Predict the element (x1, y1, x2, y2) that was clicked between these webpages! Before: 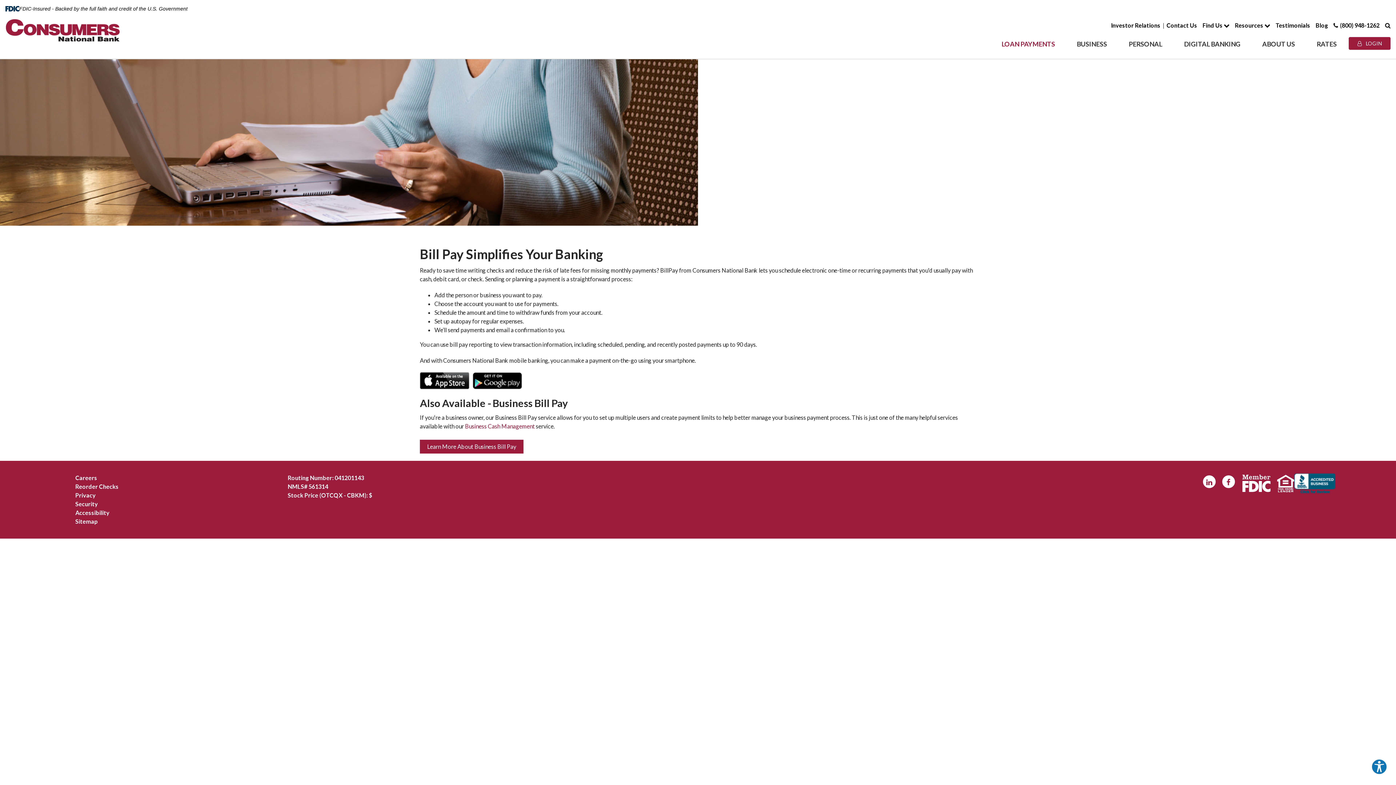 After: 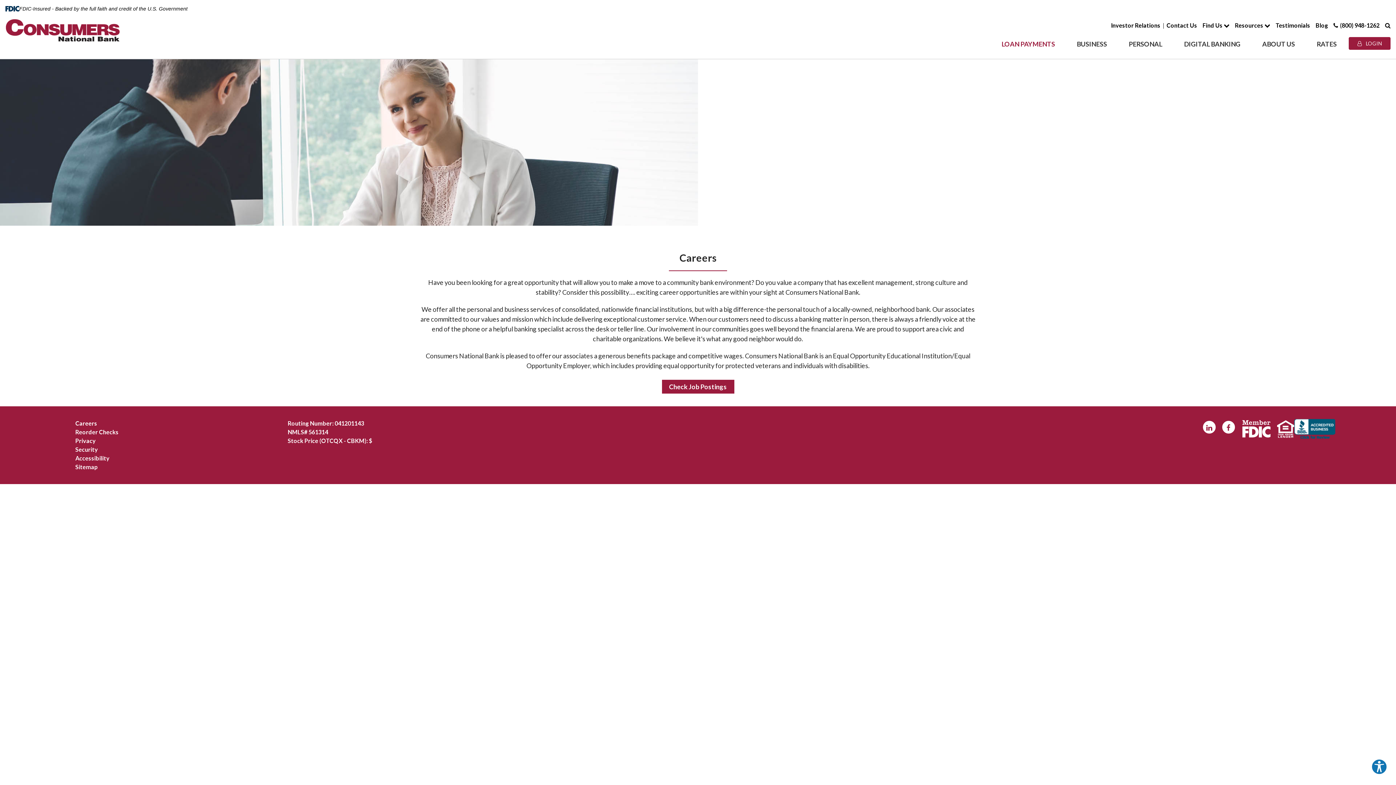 Action: bbox: (75, 474, 97, 481) label: Careers